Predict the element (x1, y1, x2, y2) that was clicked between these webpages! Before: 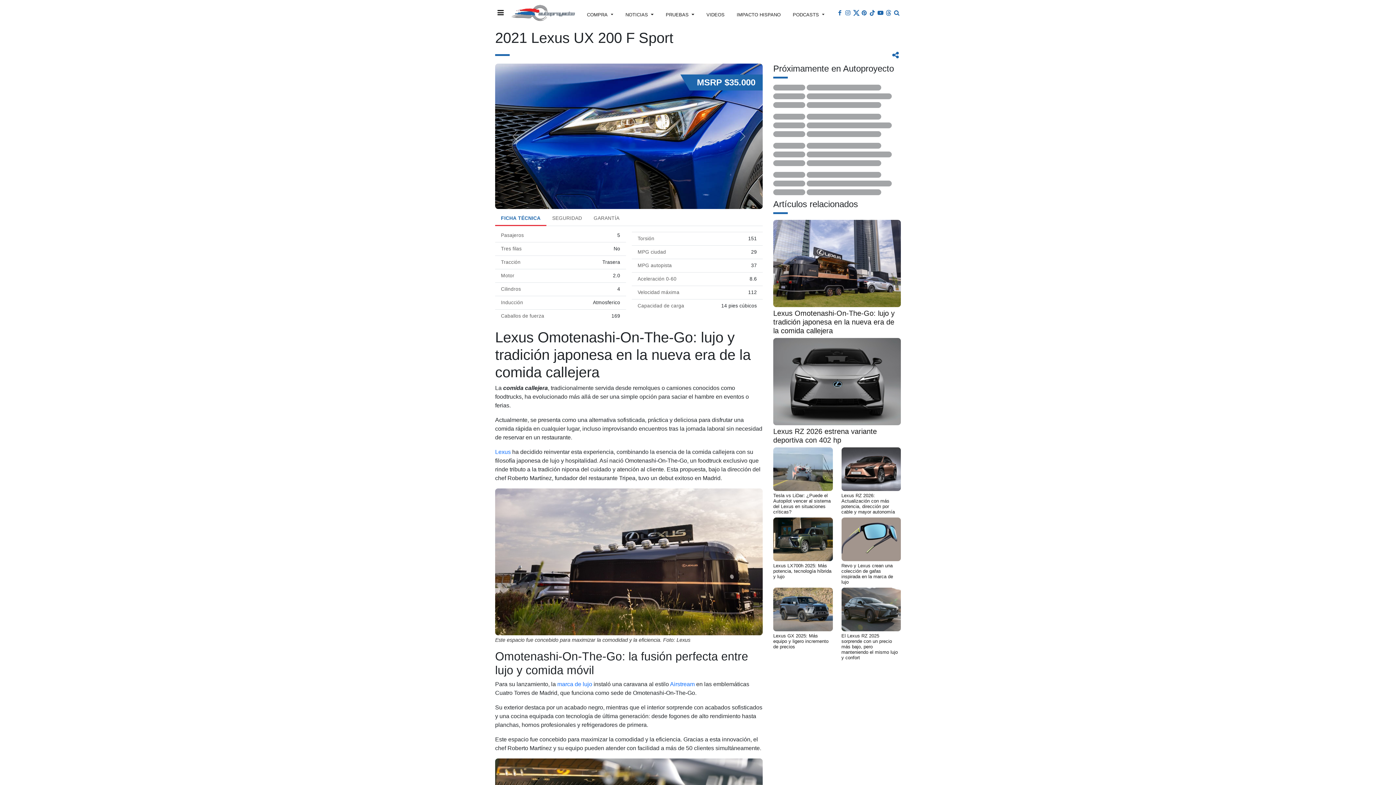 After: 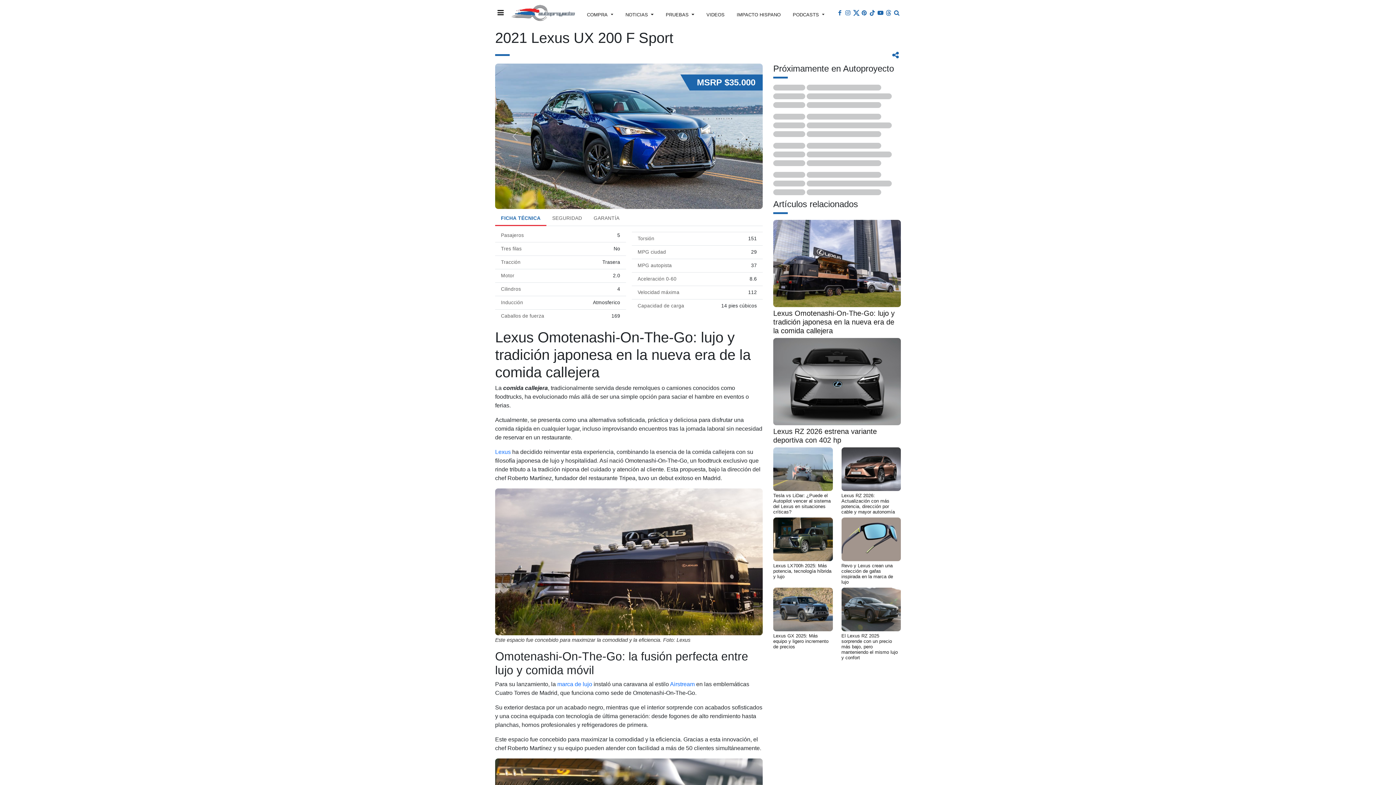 Action: bbox: (844, 10, 852, 15) label: Página de Instagram de Autoproyecto